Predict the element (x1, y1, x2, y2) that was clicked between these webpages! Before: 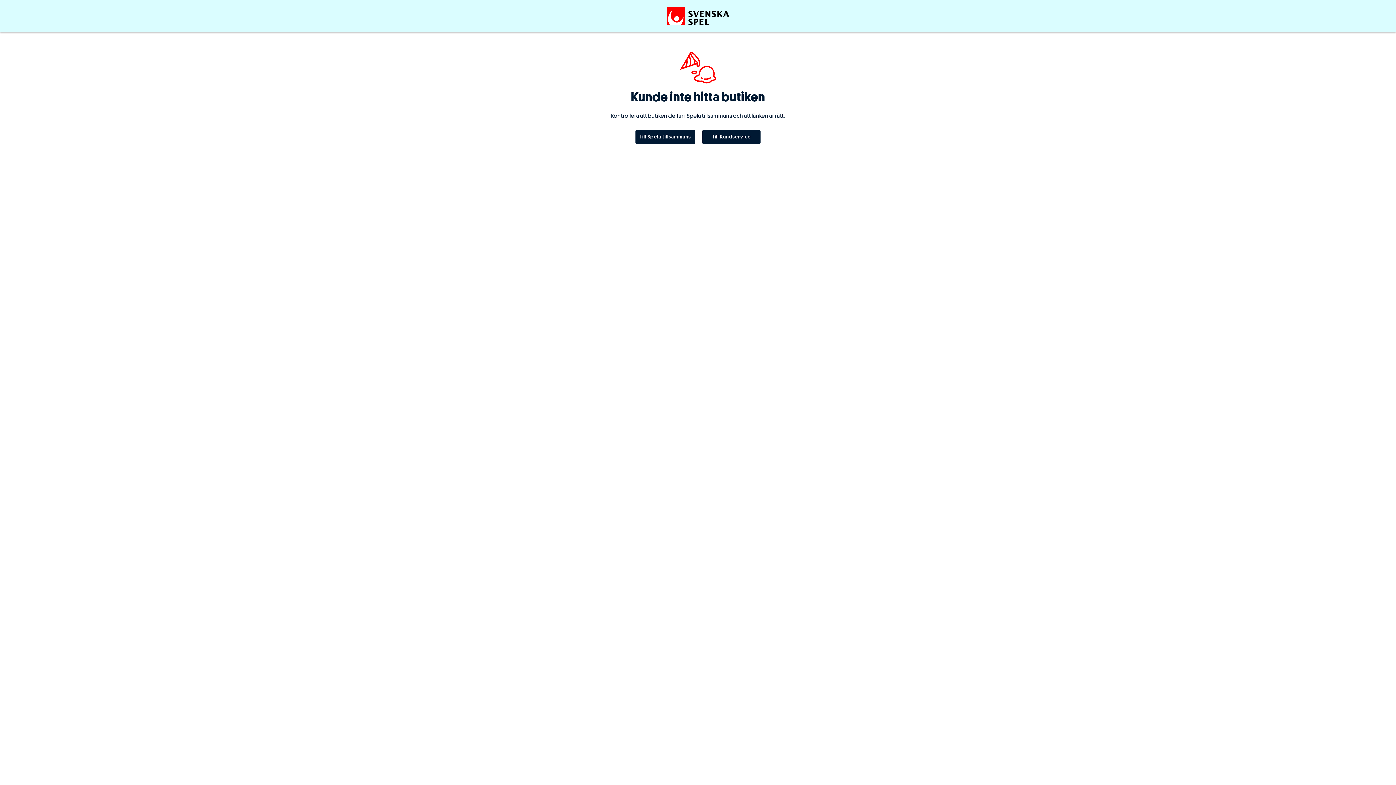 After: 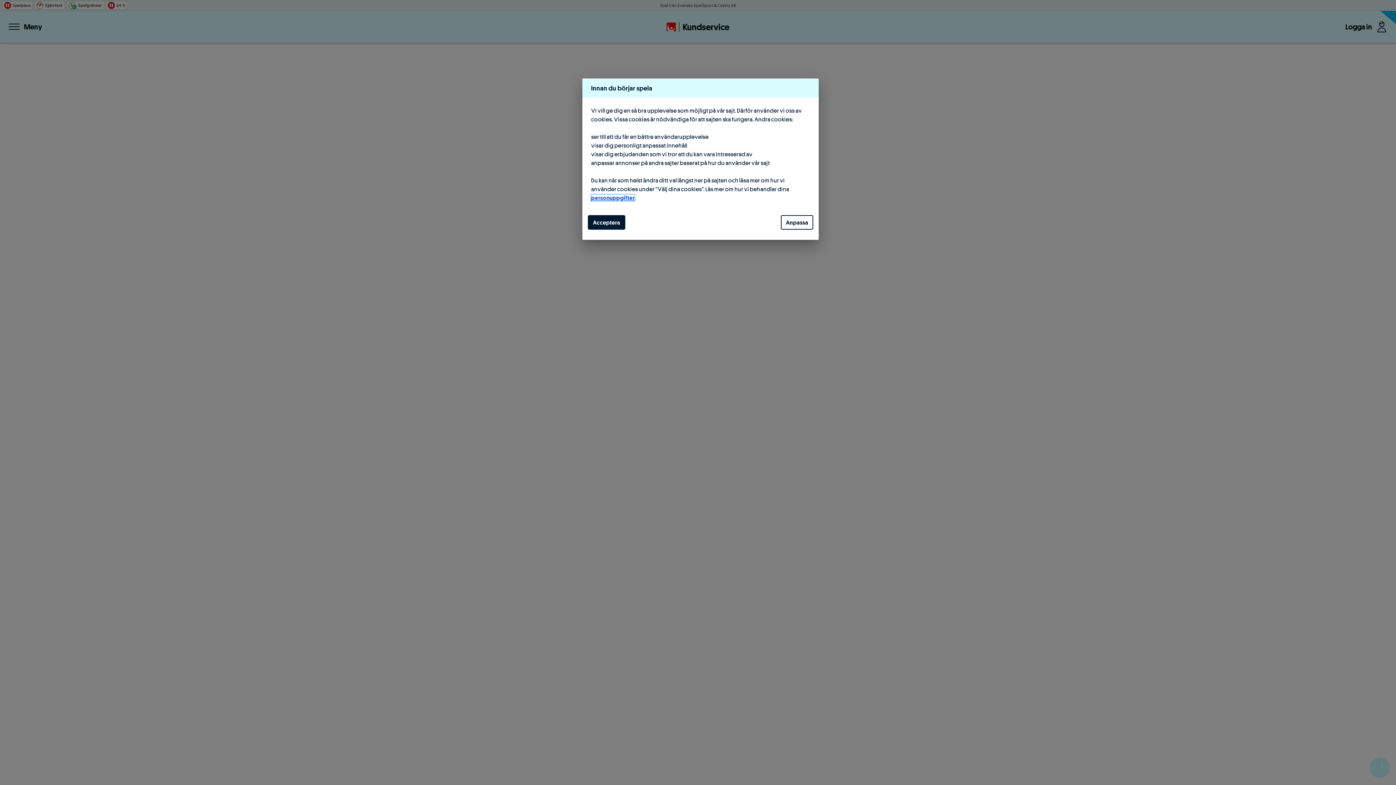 Action: bbox: (702, 129, 760, 144) label: Till Kundservice